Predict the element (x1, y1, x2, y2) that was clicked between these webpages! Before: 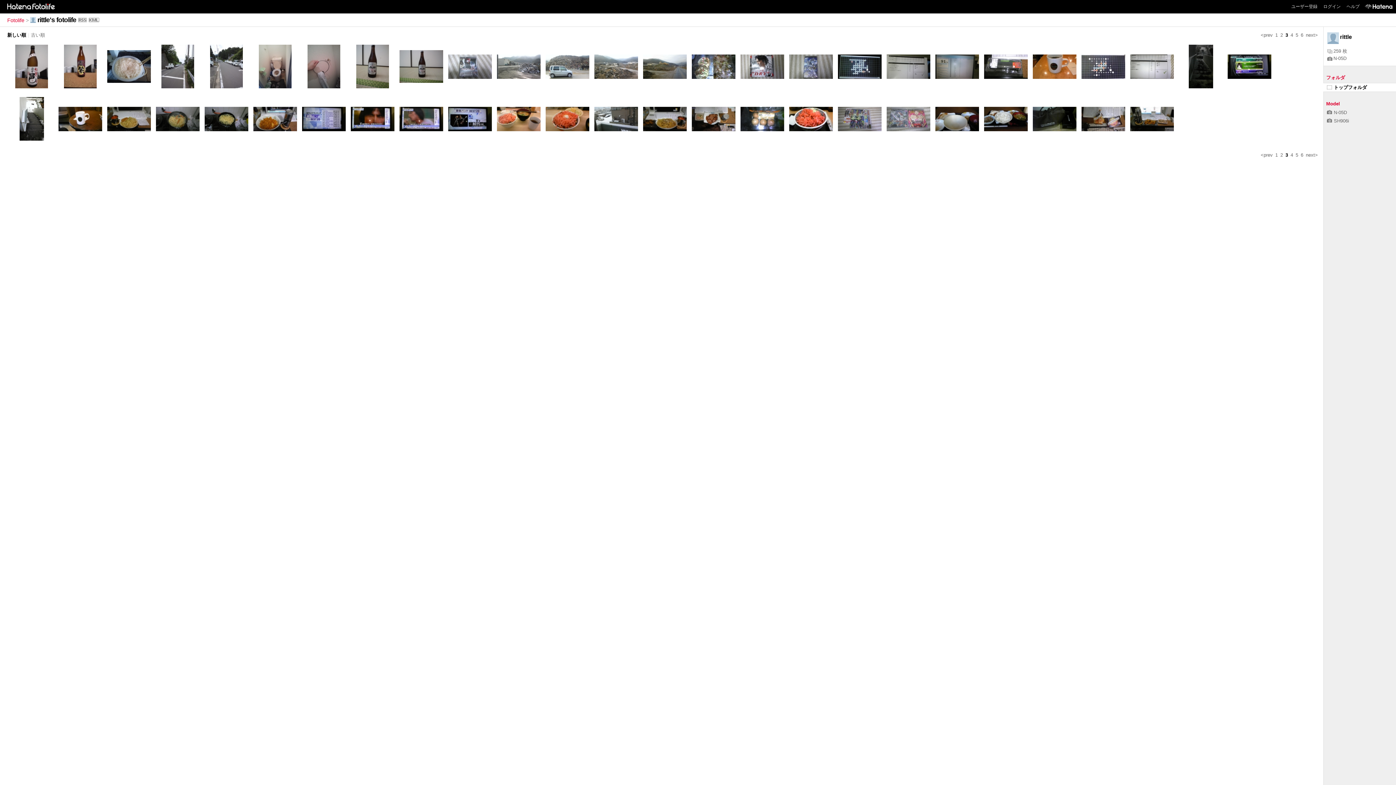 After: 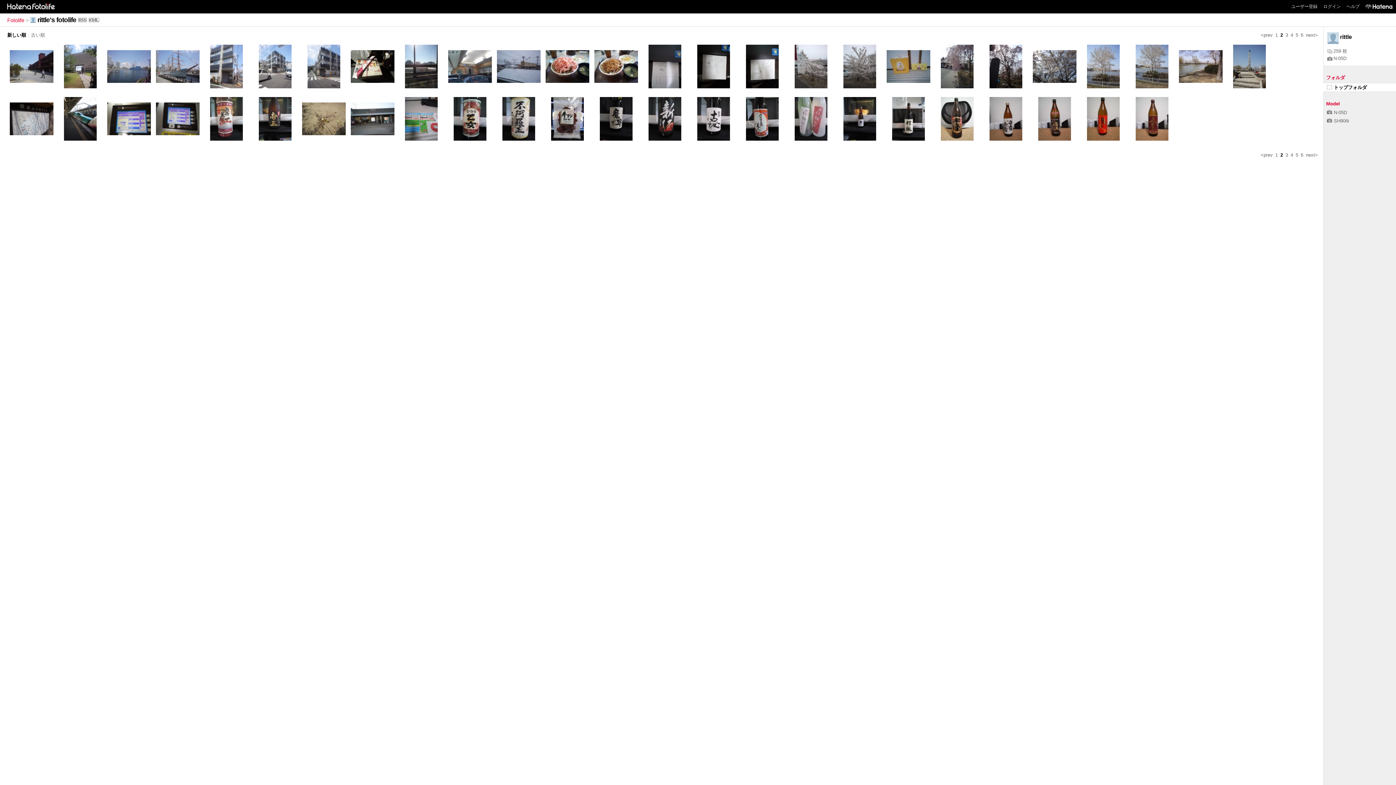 Action: label: 2 bbox: (1280, 152, 1283, 157)